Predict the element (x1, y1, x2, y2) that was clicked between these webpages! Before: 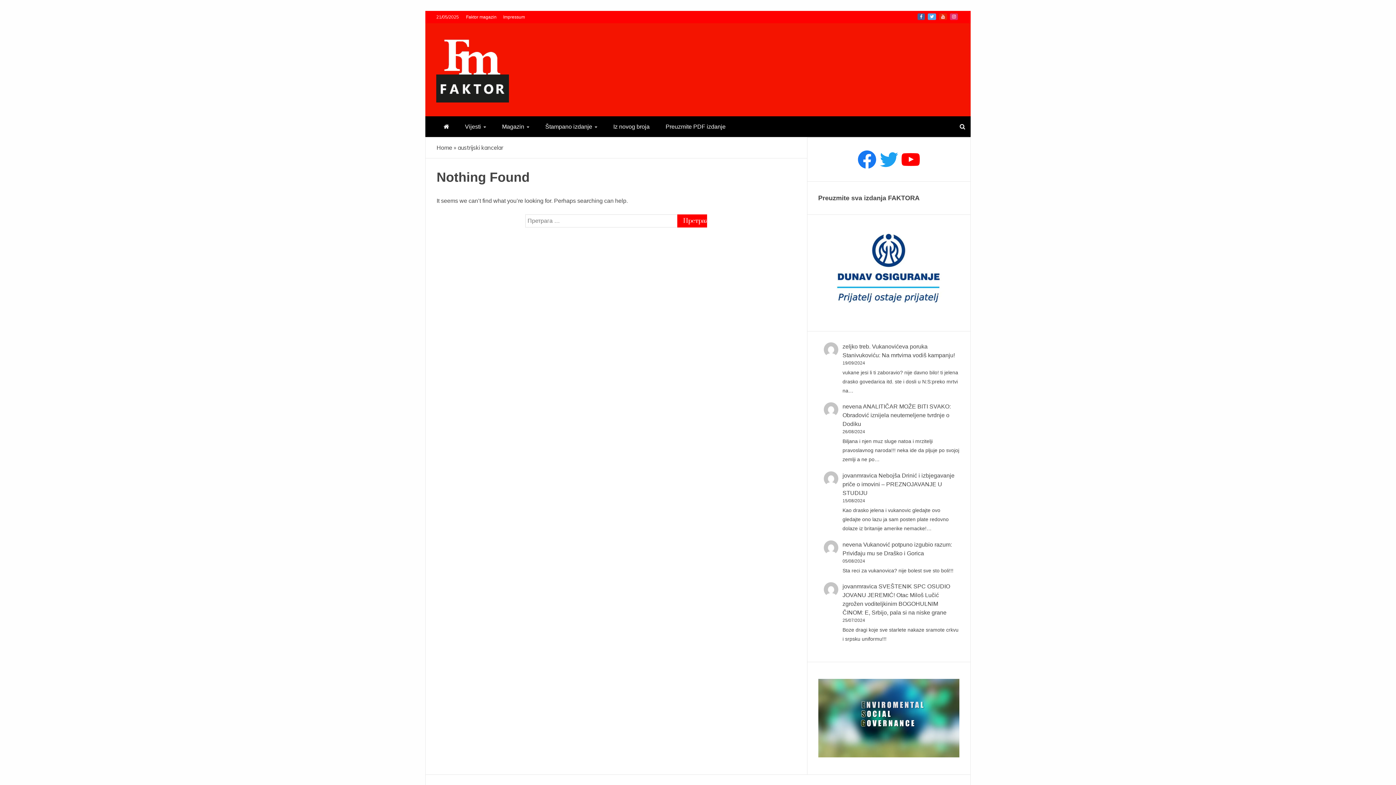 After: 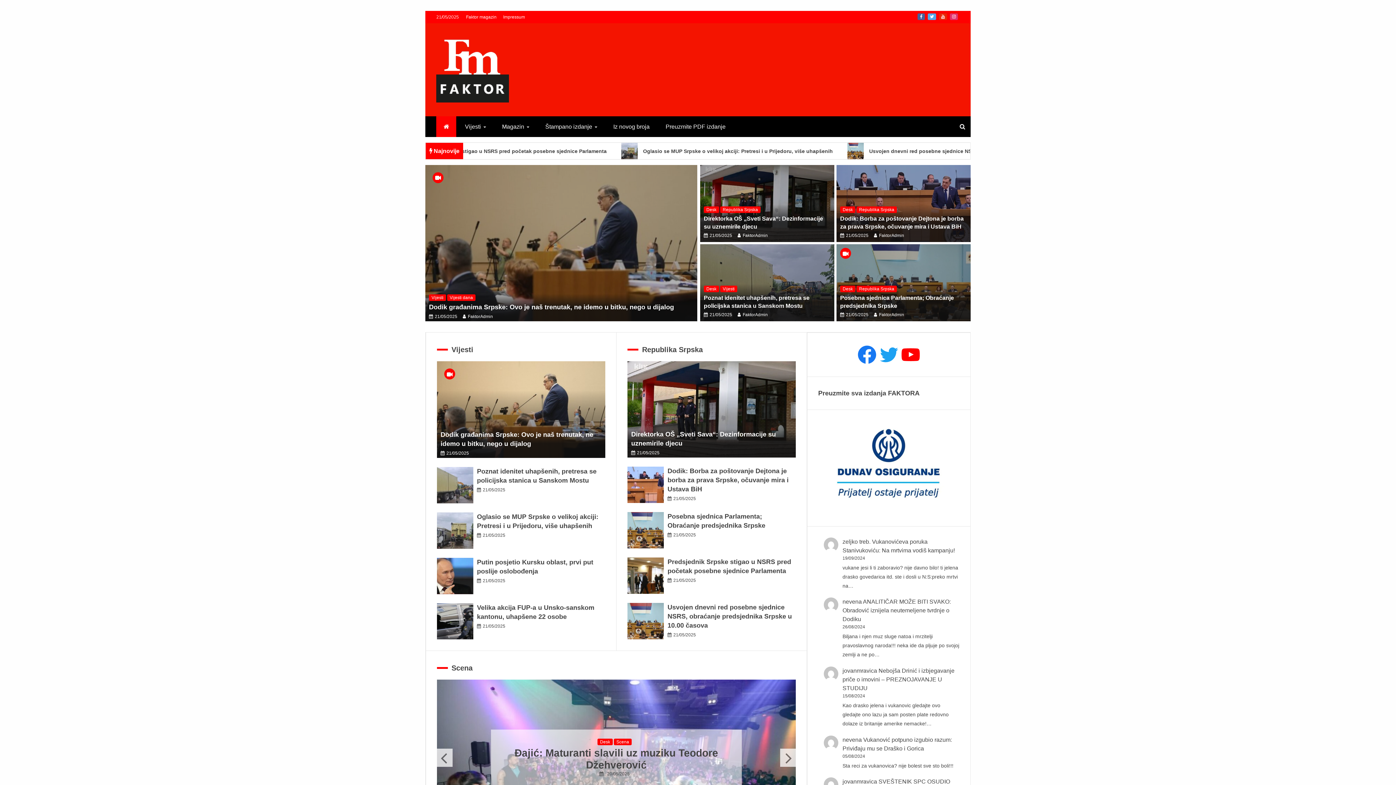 Action: bbox: (436, 116, 456, 137)